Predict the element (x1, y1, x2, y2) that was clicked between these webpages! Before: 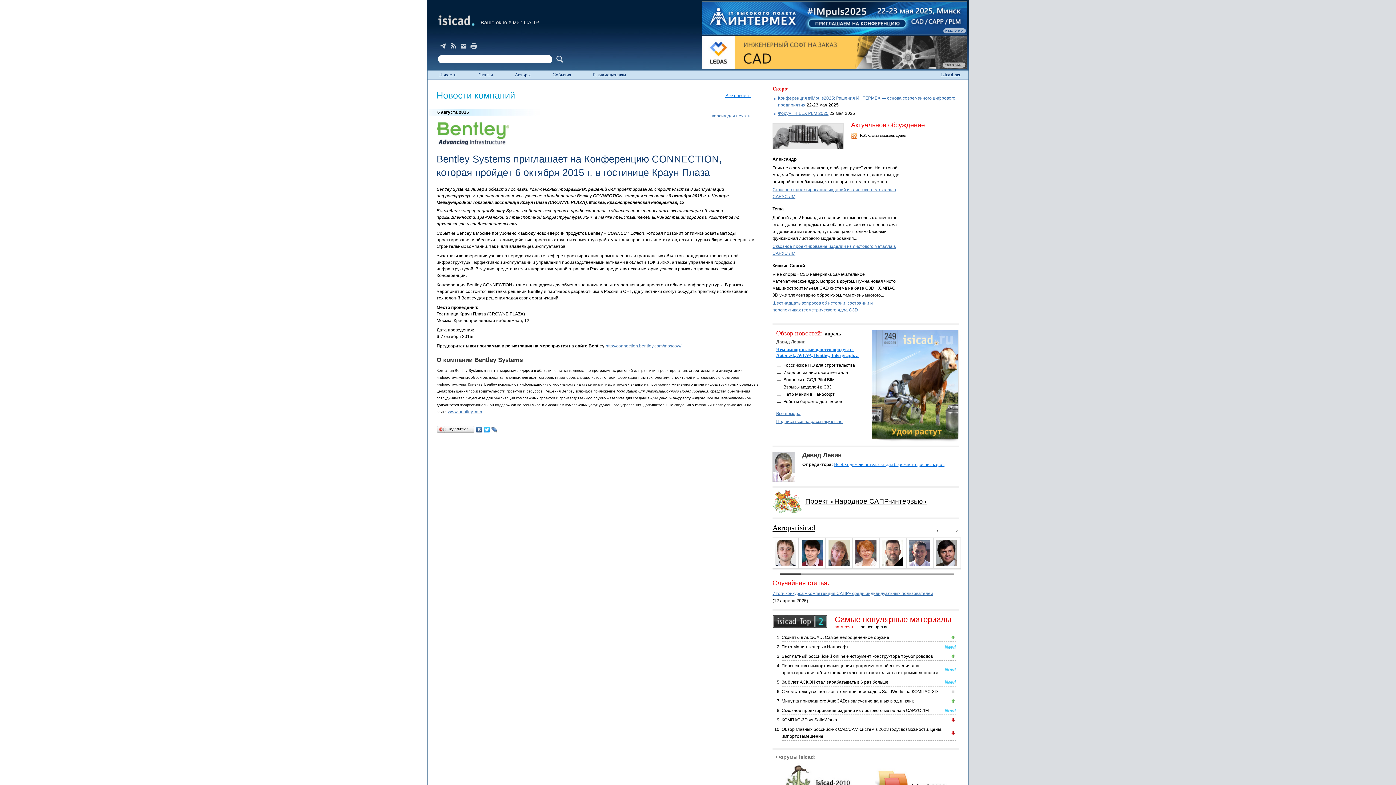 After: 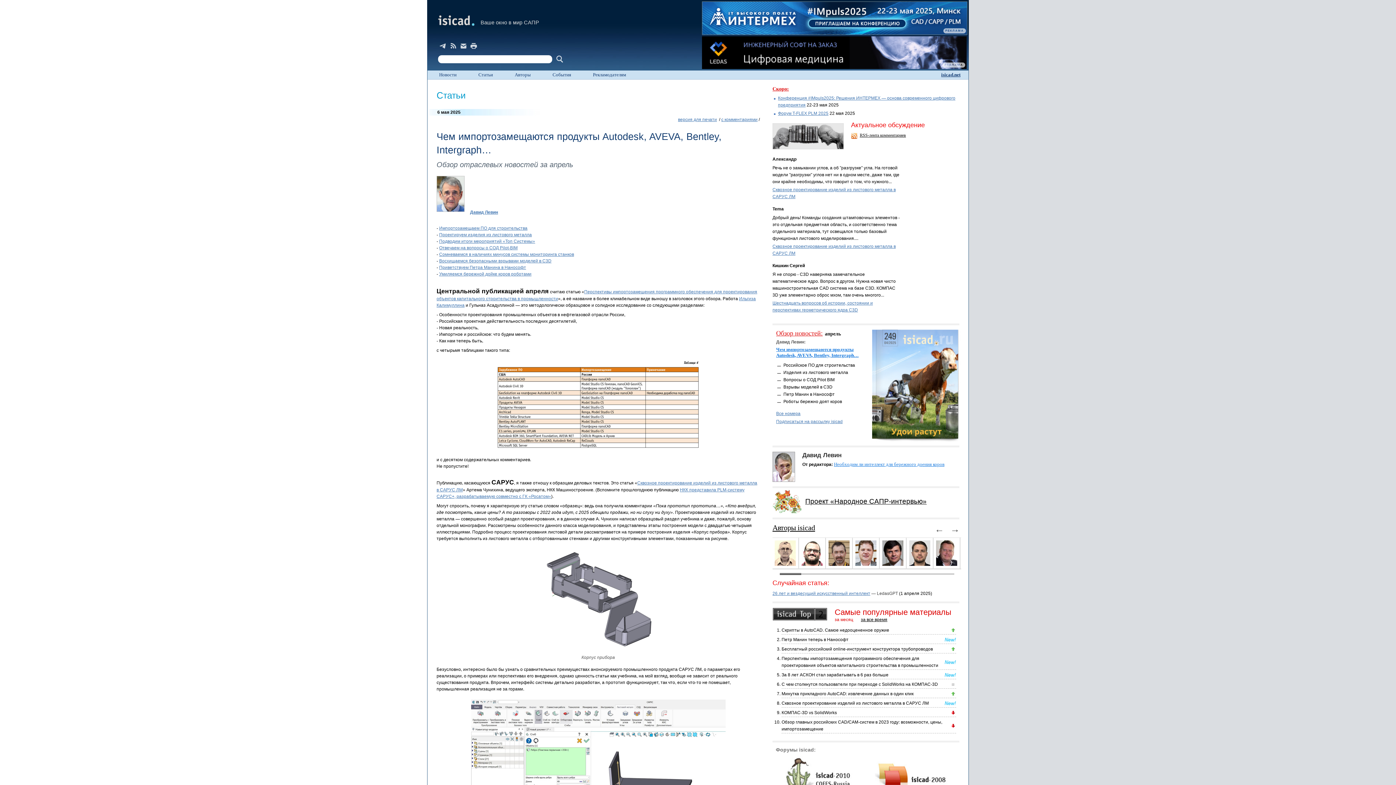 Action: bbox: (825, 331, 841, 336) label: апрель